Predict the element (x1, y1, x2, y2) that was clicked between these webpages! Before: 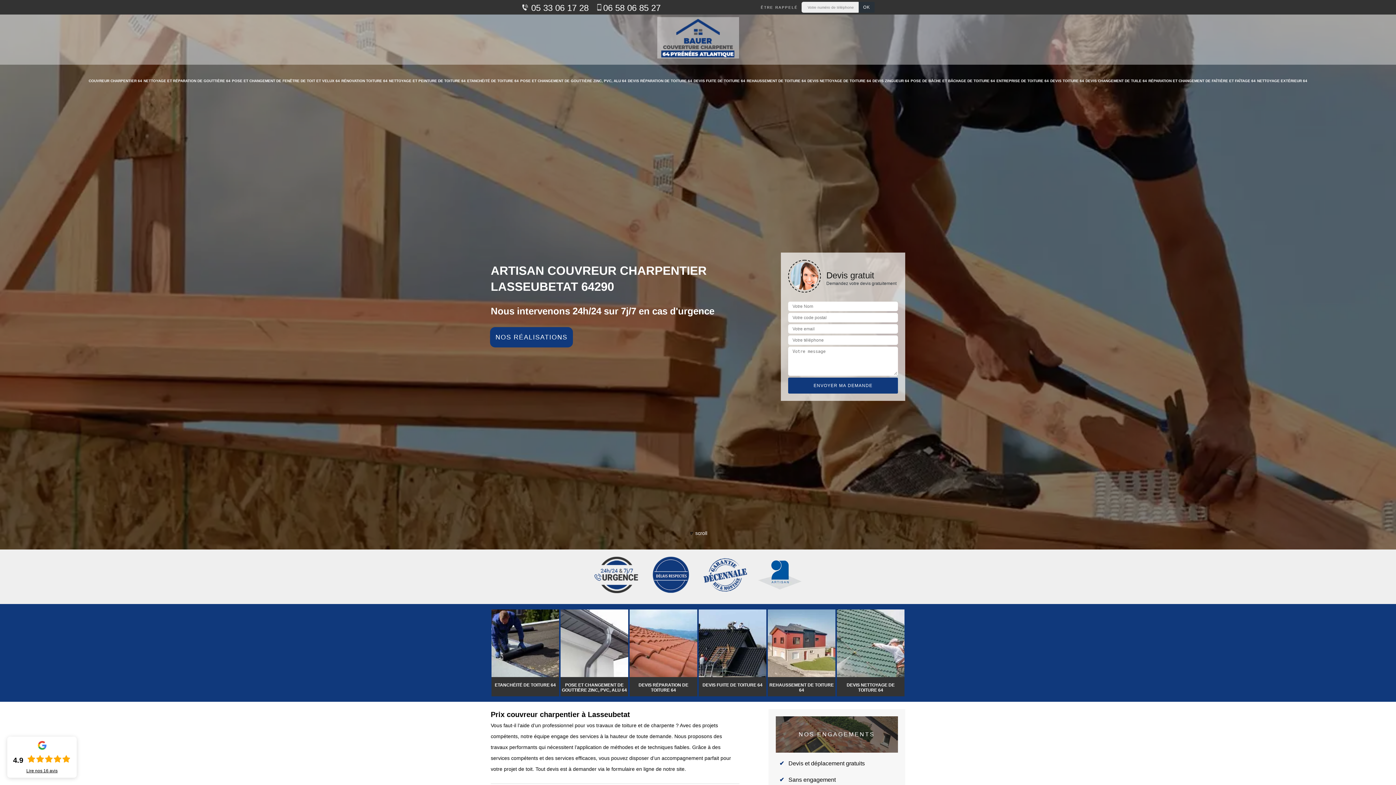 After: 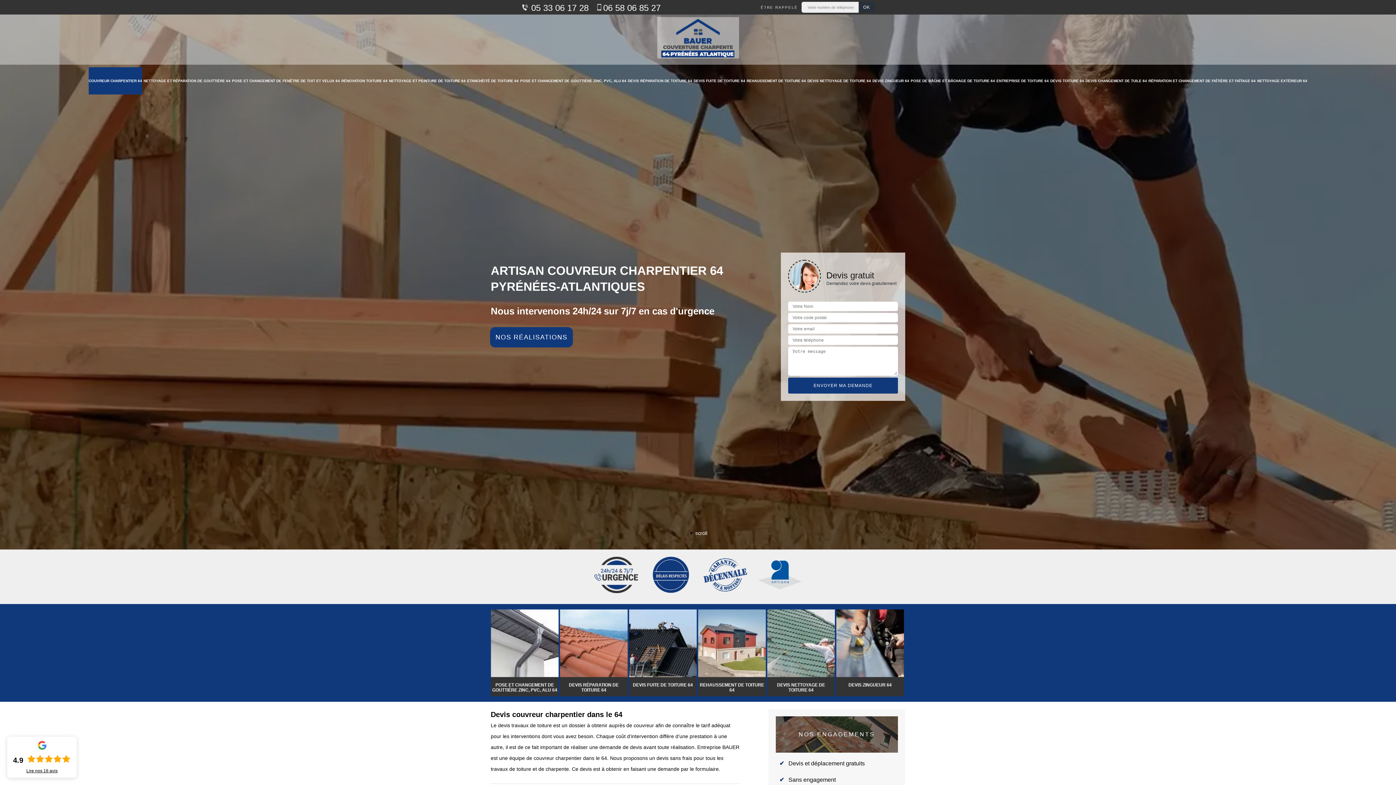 Action: label: COUVREUR CHARPENTIER 64 bbox: (88, 67, 142, 94)